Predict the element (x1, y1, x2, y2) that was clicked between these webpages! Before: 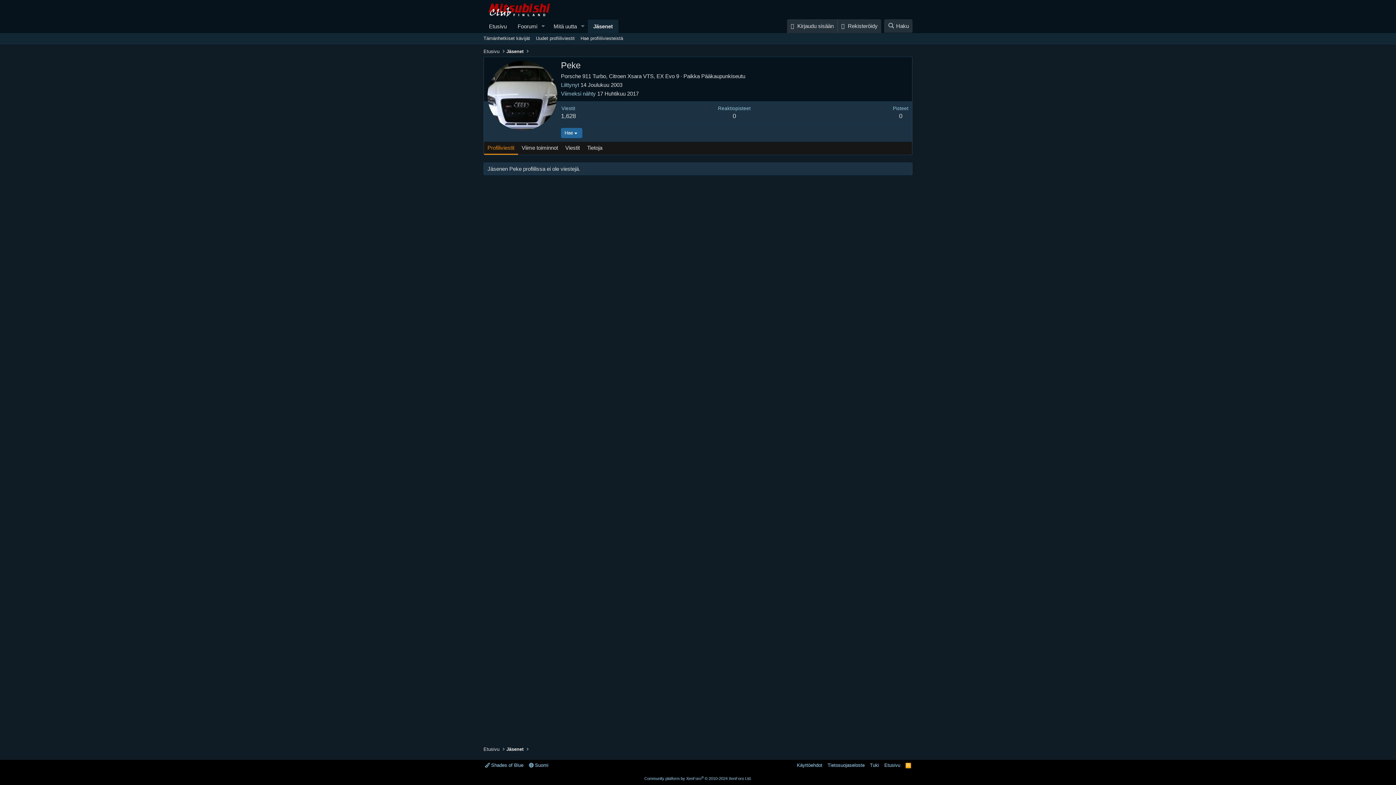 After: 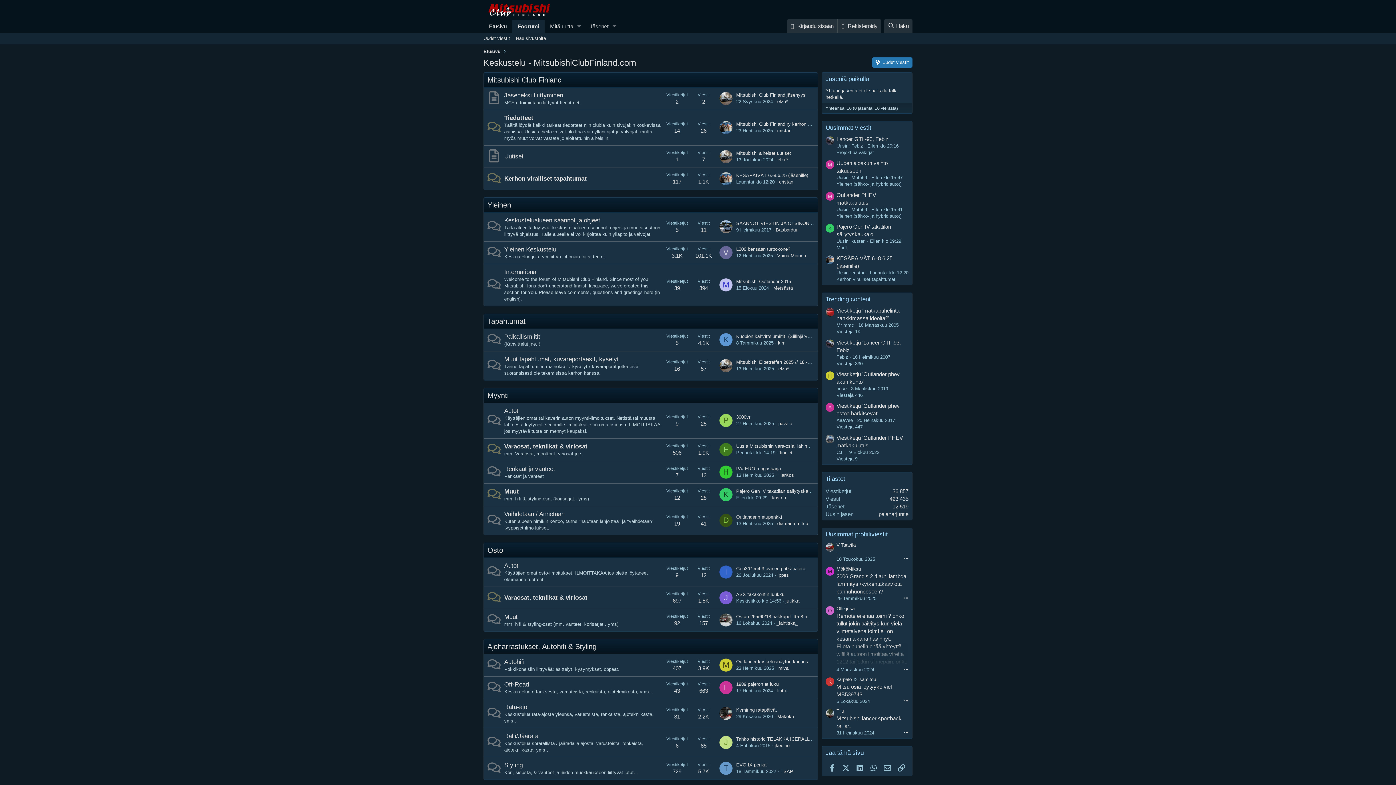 Action: label: Foorumi bbox: (512, 19, 538, 32)